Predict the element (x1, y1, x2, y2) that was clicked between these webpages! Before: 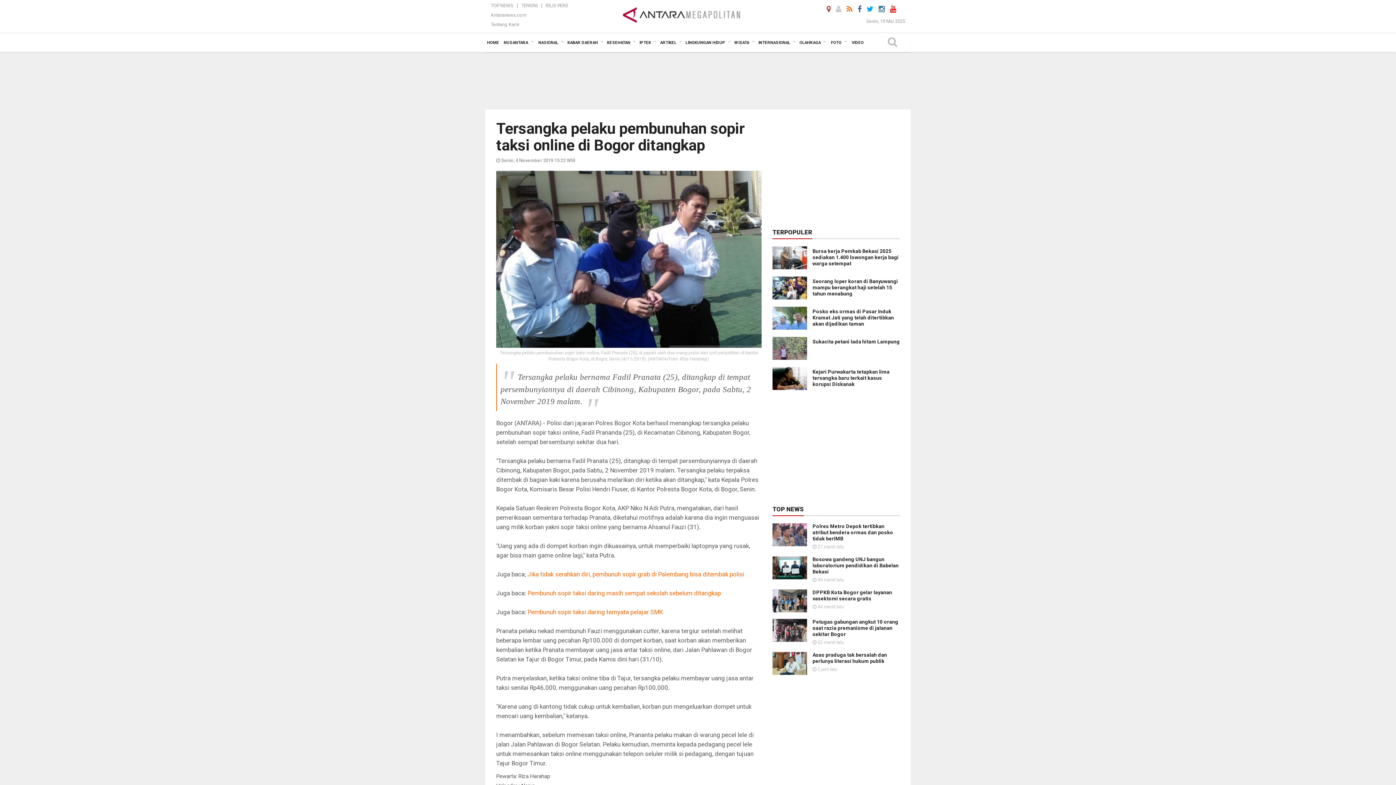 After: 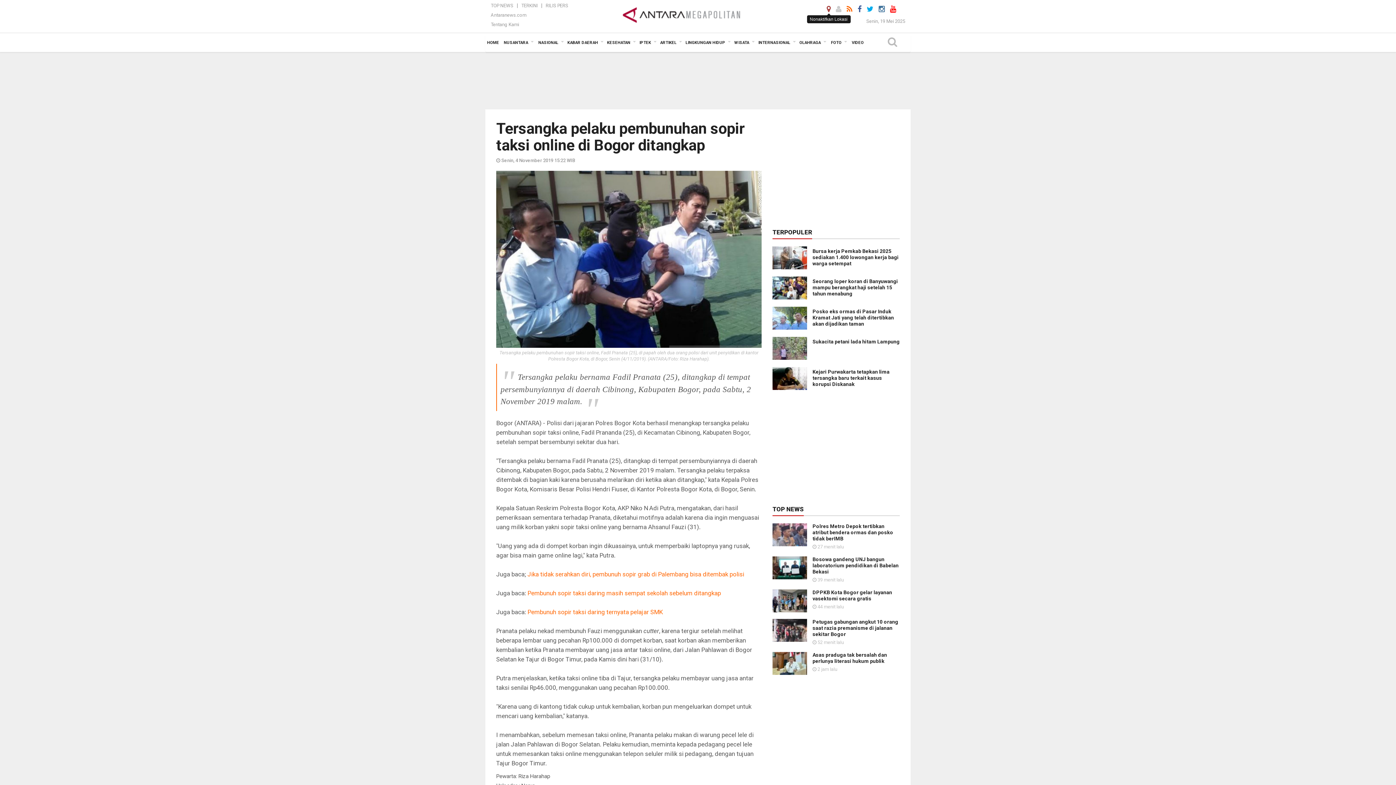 Action: bbox: (826, 5, 830, 12)